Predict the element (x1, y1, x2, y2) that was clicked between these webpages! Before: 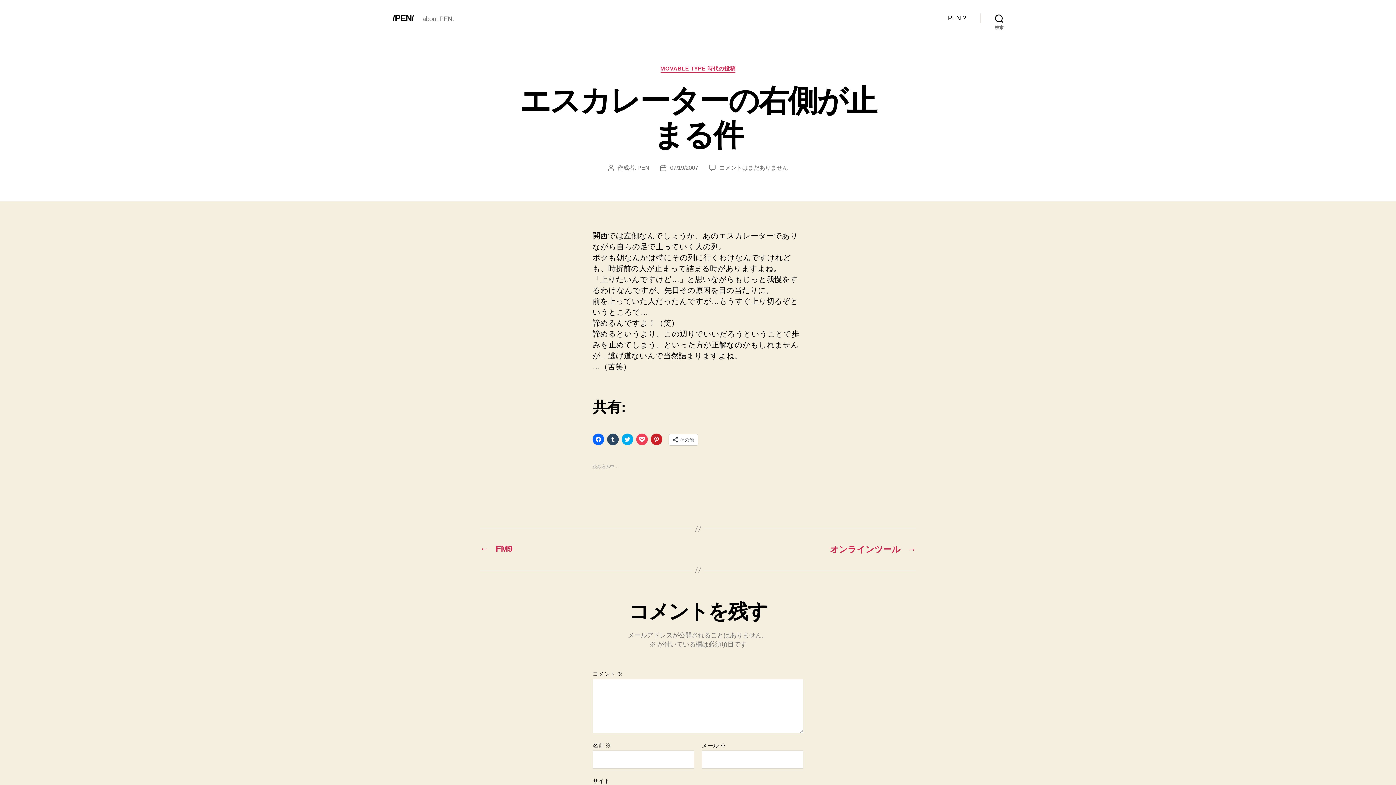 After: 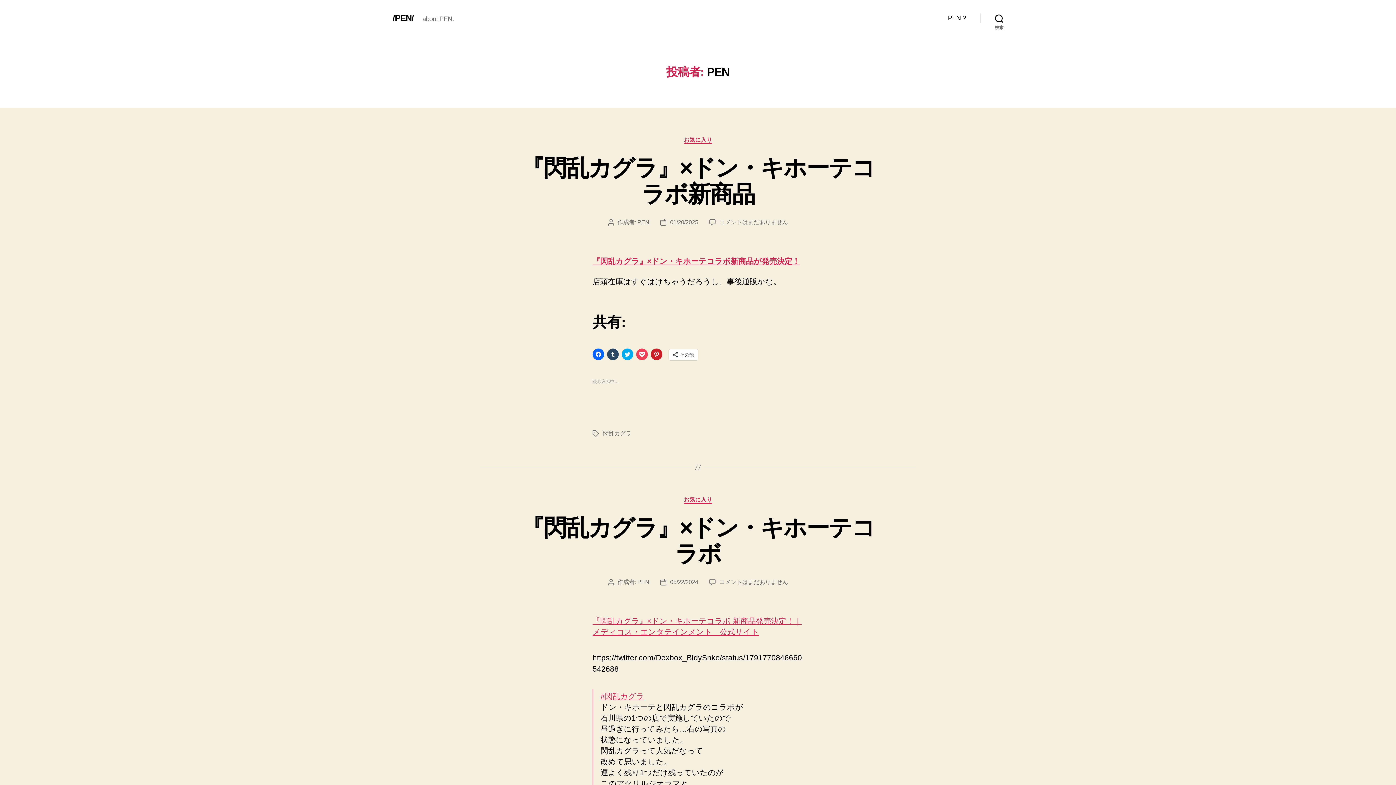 Action: bbox: (637, 164, 649, 170) label: PEN